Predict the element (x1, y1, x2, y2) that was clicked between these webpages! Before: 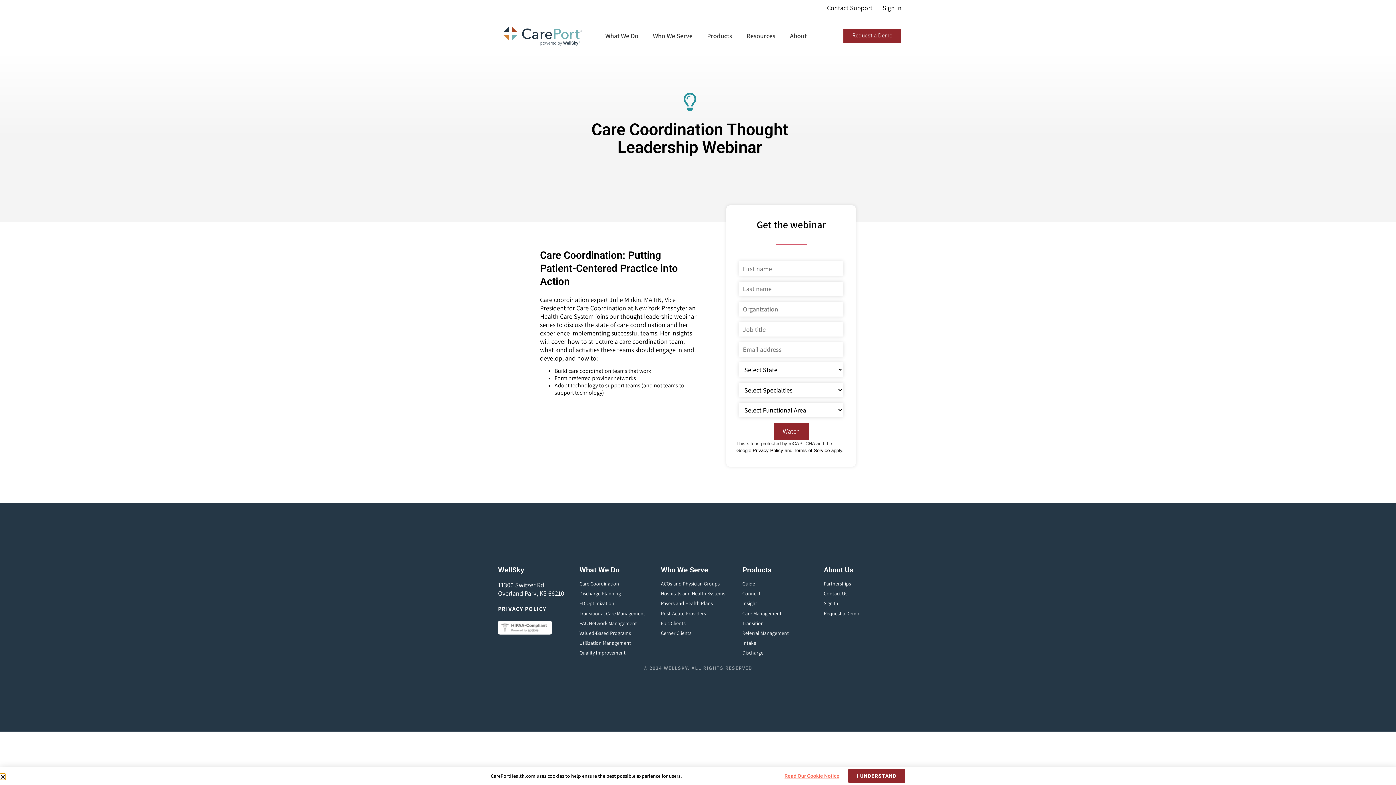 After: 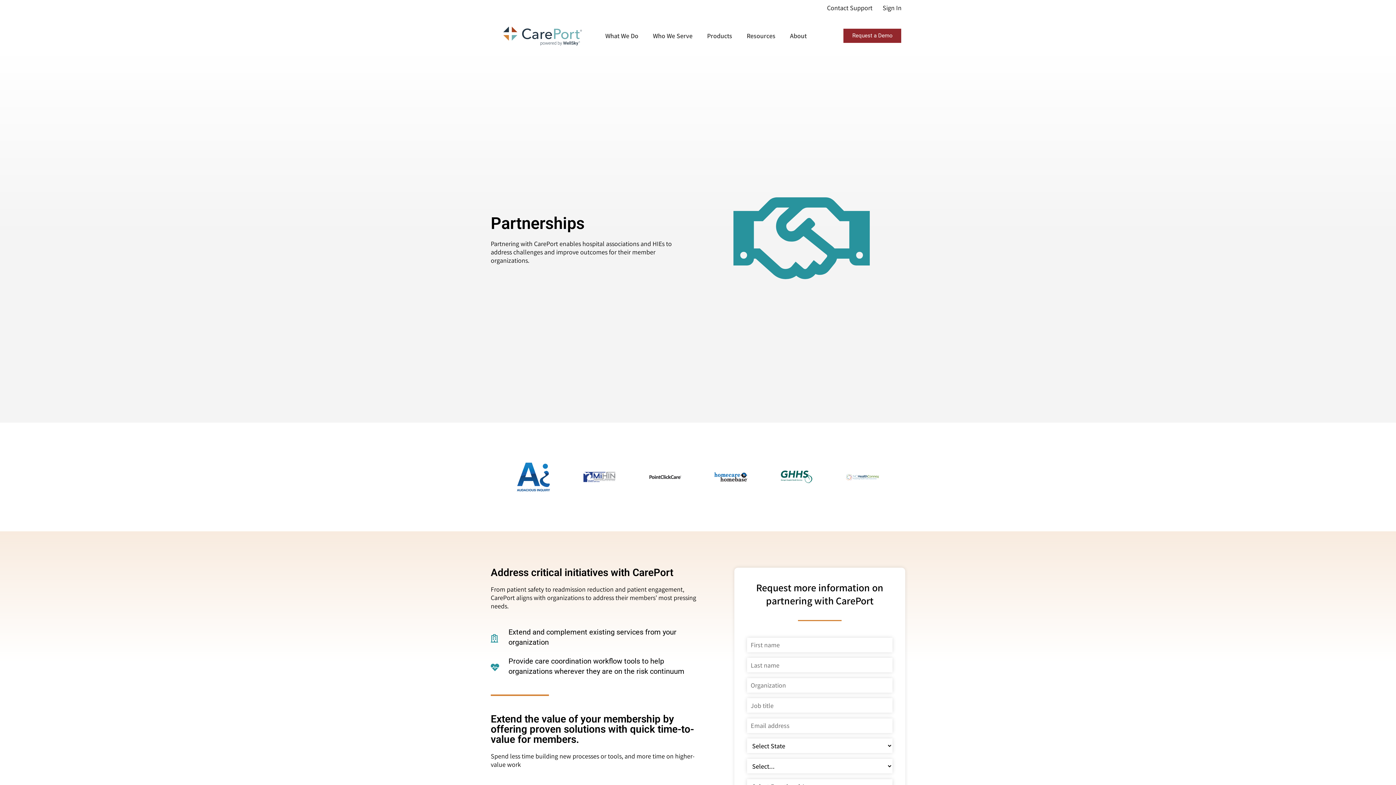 Action: bbox: (824, 580, 851, 587) label: Partnerships